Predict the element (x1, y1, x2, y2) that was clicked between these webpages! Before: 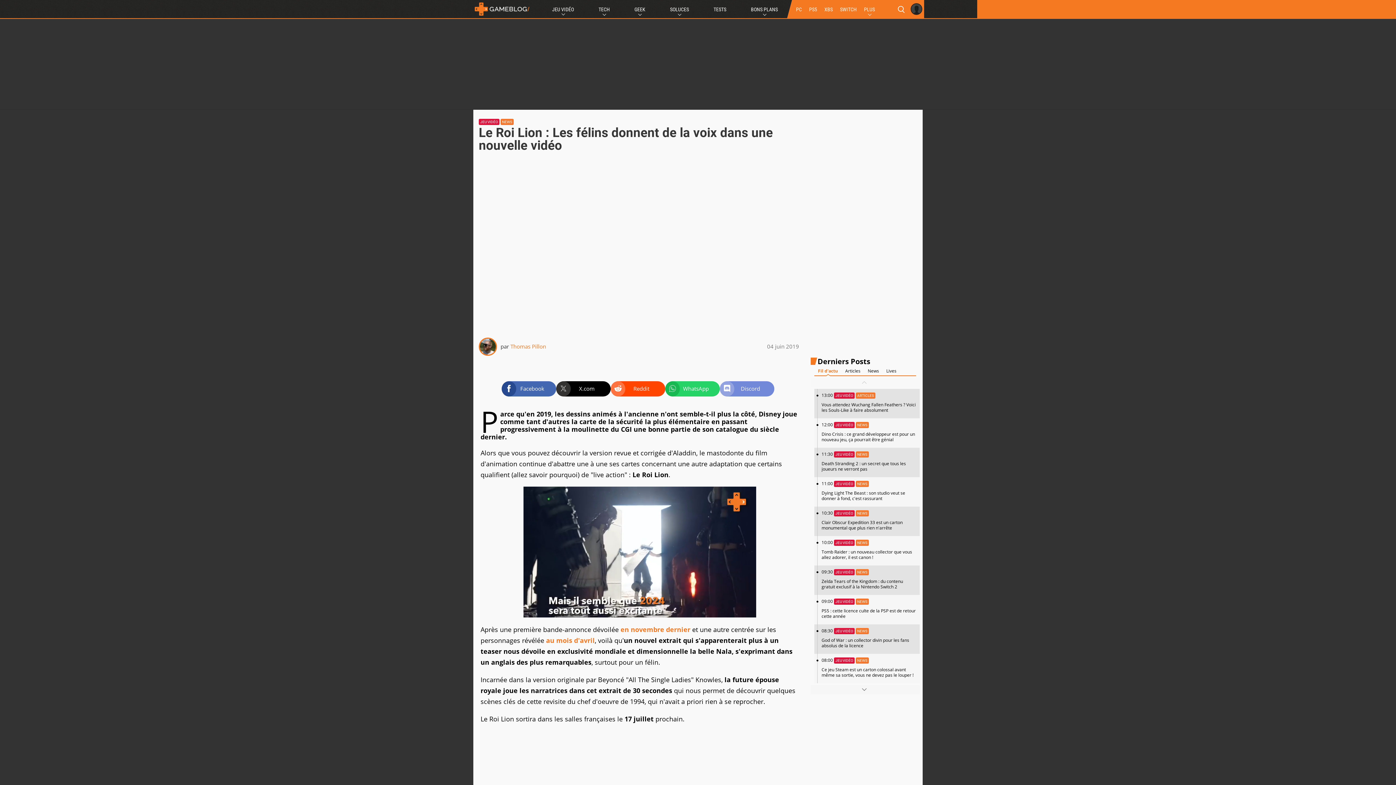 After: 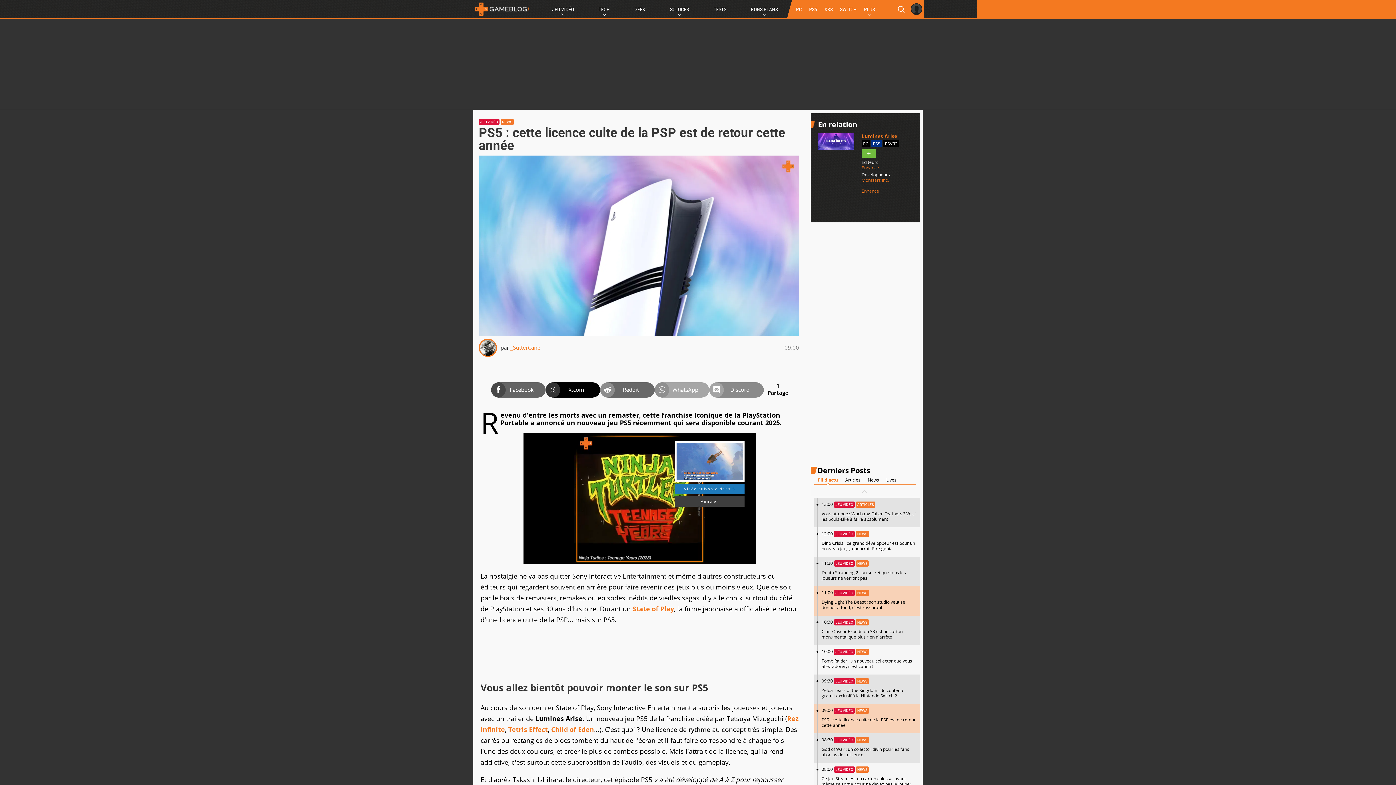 Action: bbox: (814, 595, 920, 624) label: 09:00 JEU VIDÉO NEWS

PS5 : cette licence culte de la PSP est de retour cette année